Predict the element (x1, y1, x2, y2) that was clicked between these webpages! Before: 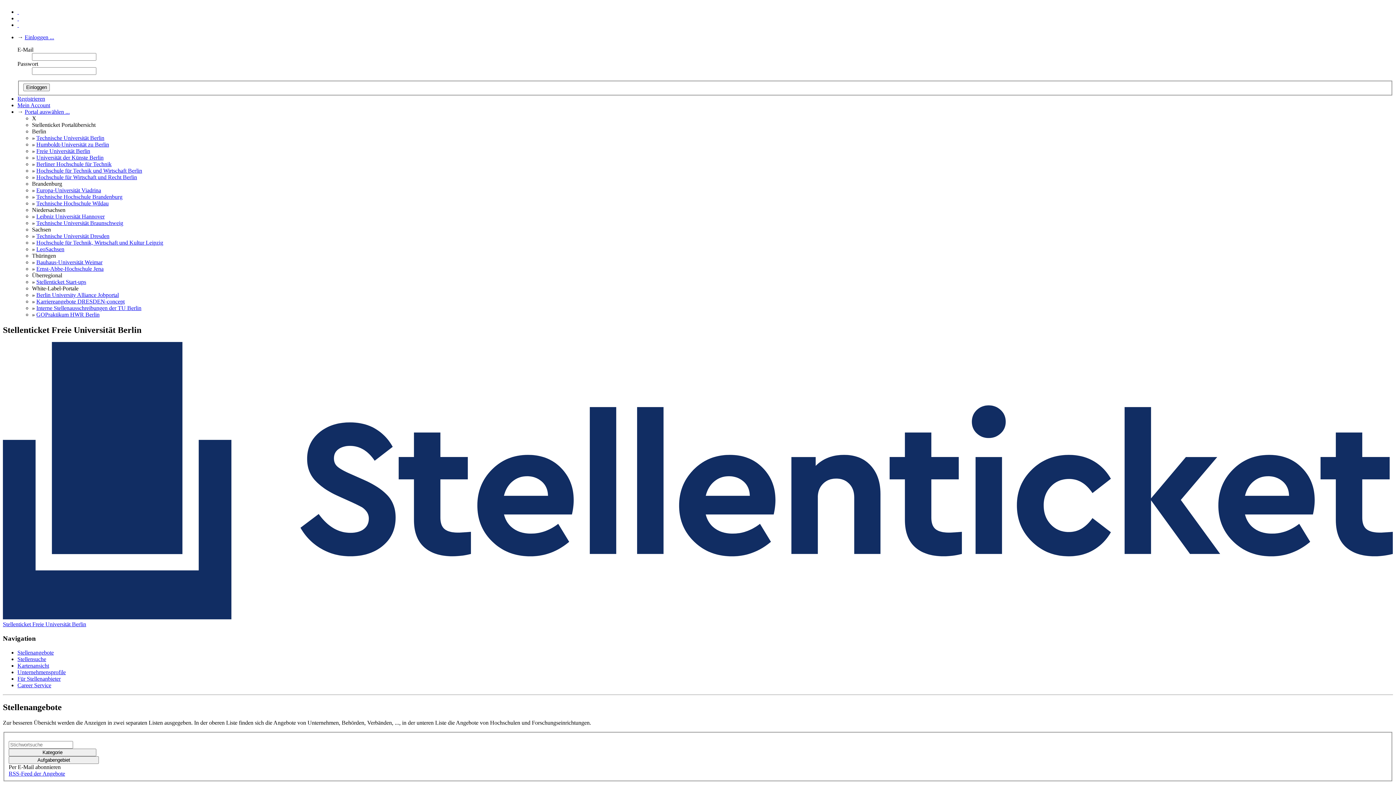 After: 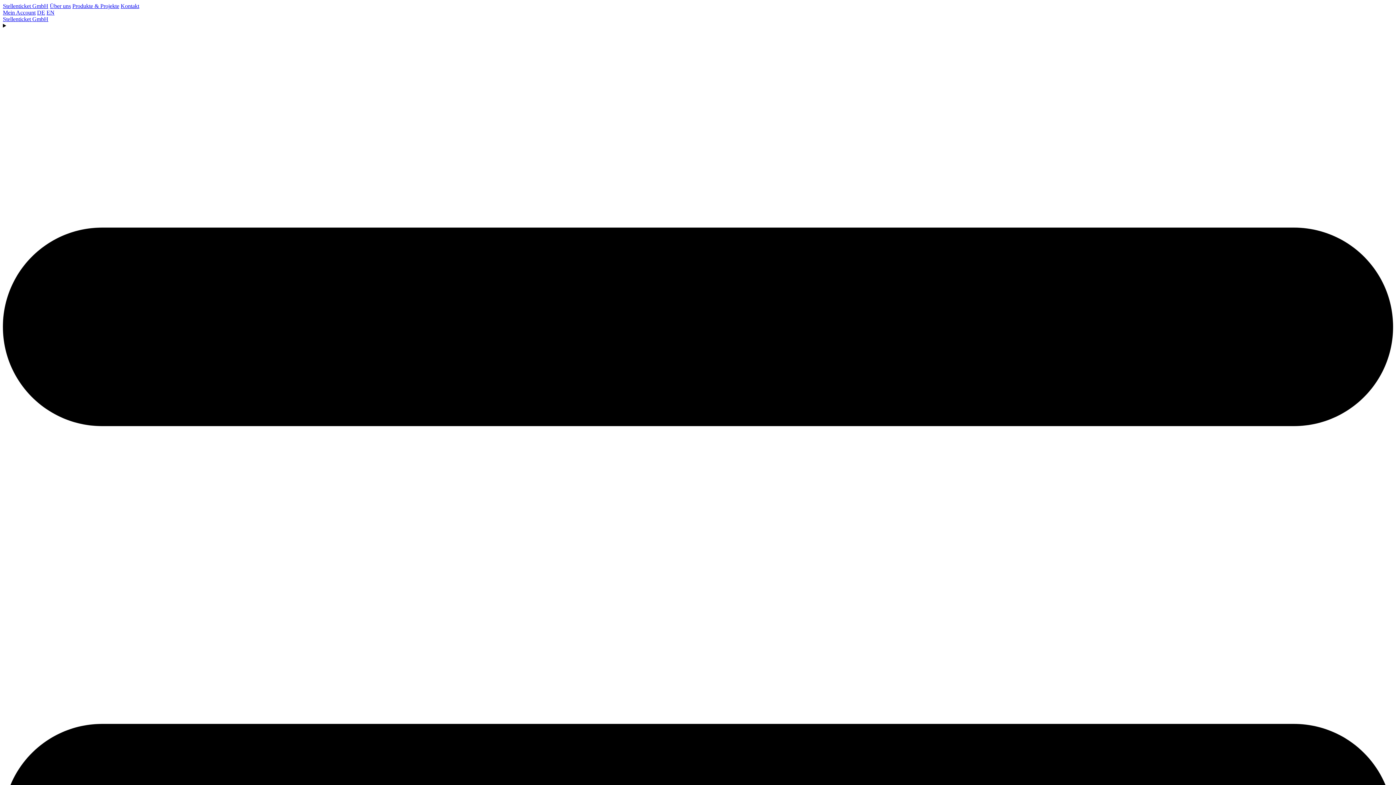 Action: bbox: (2, 612, 1393, 618)